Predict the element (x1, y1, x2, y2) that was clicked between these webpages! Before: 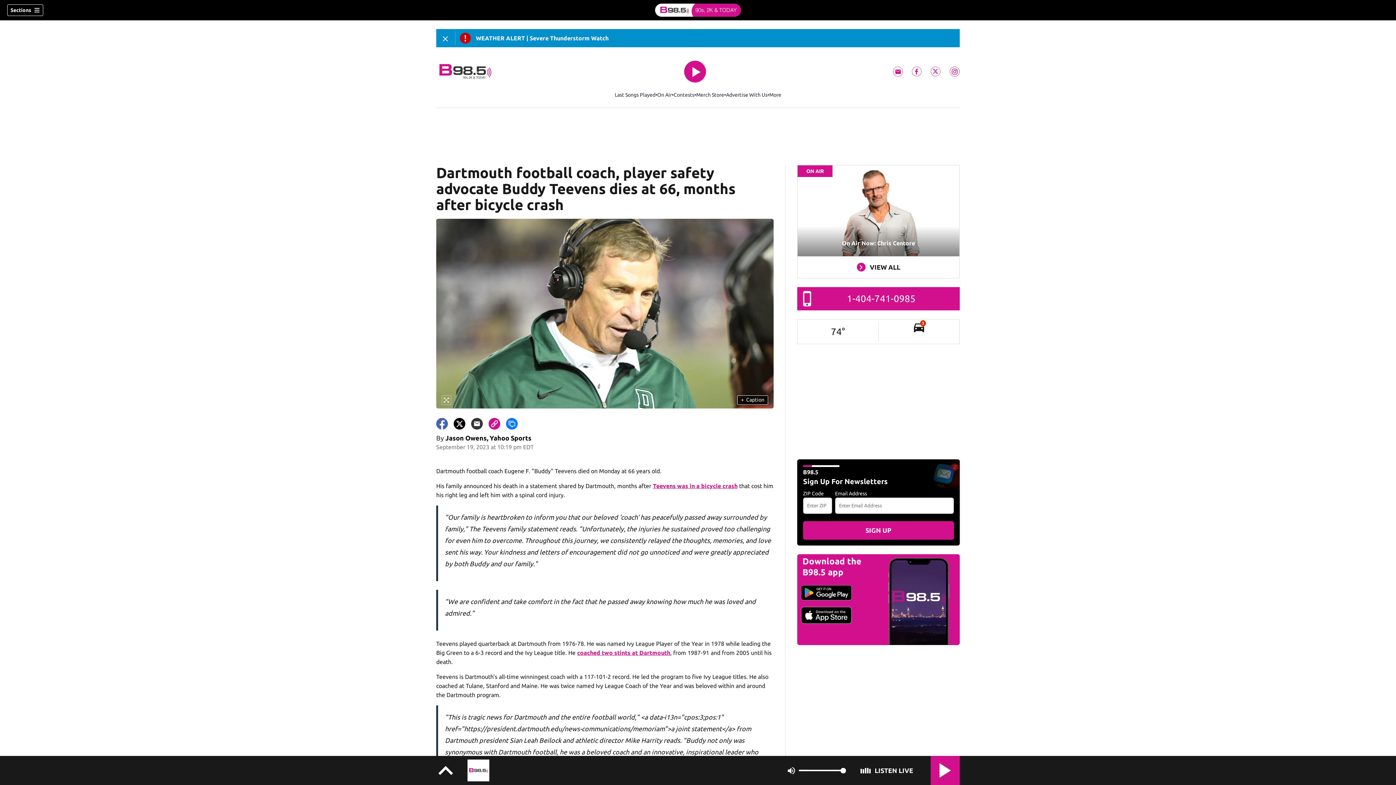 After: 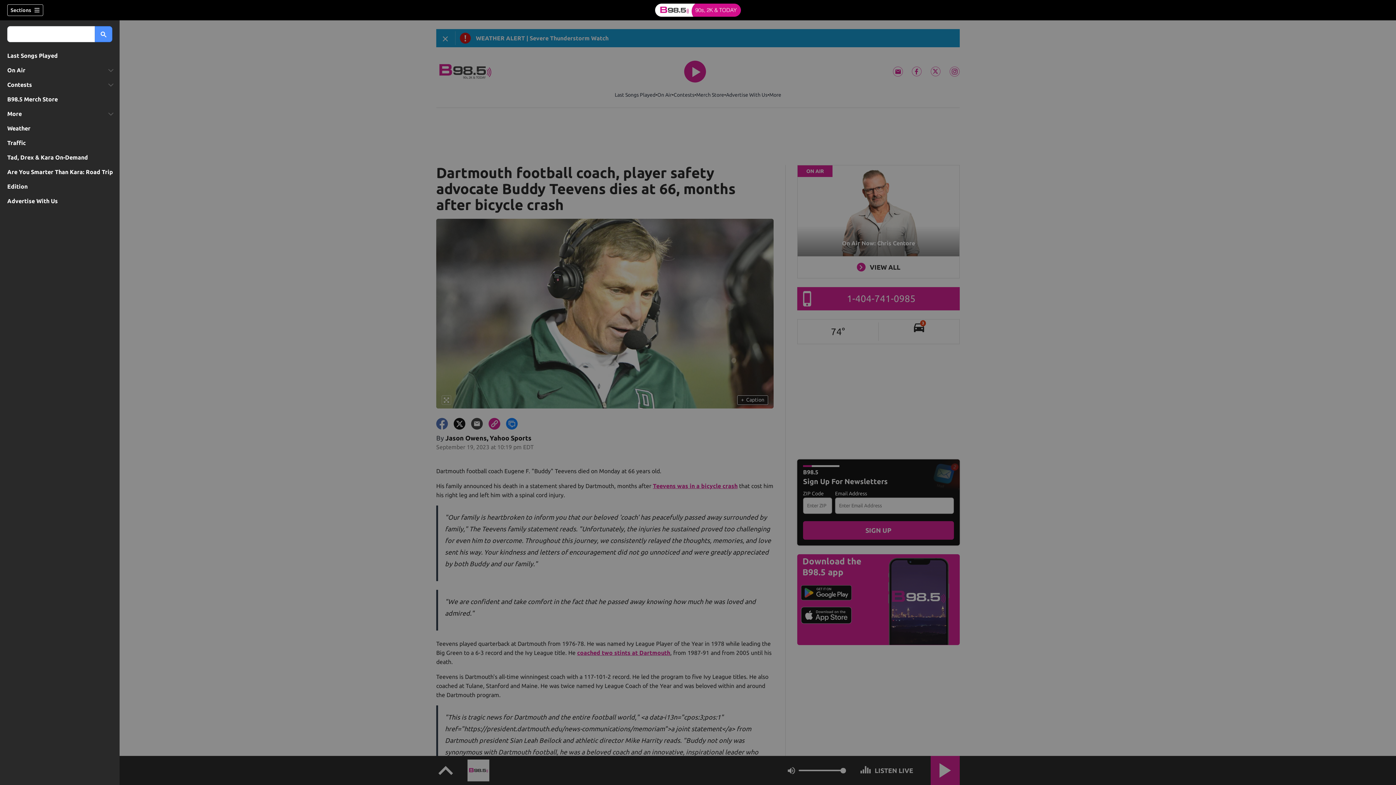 Action: label: Sections bbox: (7, 4, 43, 16)